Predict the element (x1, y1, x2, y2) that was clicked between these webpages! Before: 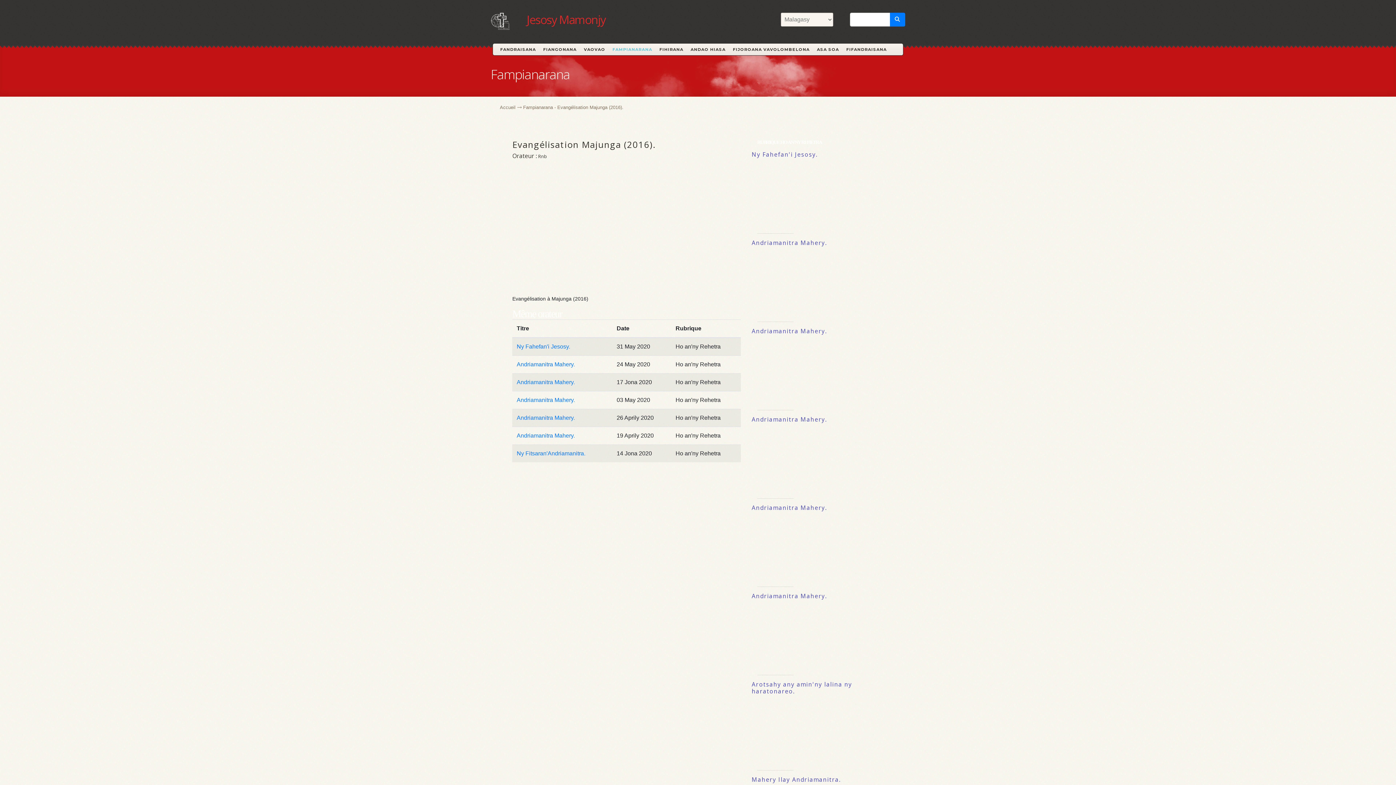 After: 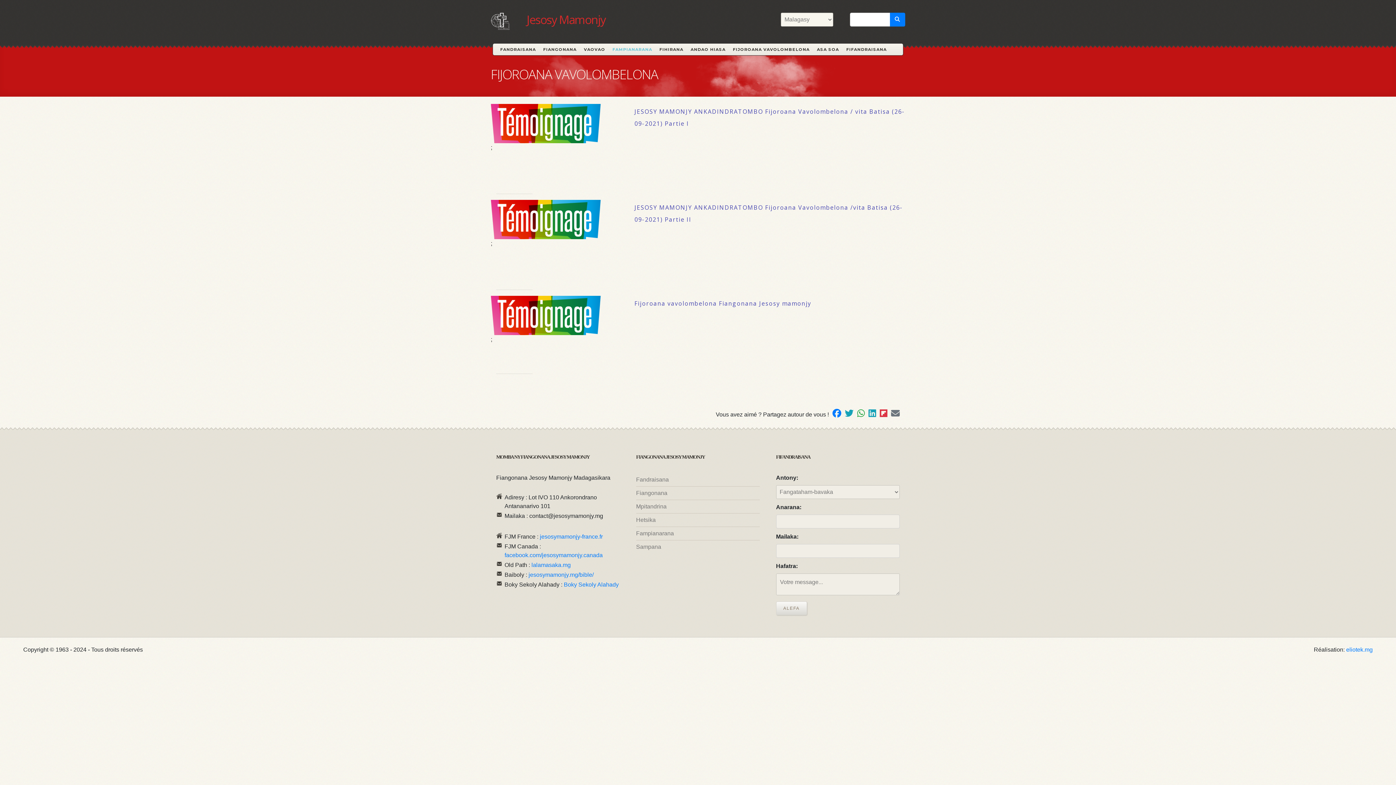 Action: bbox: (729, 43, 813, 55) label: FIJOROANA VAVOLOMBELONA